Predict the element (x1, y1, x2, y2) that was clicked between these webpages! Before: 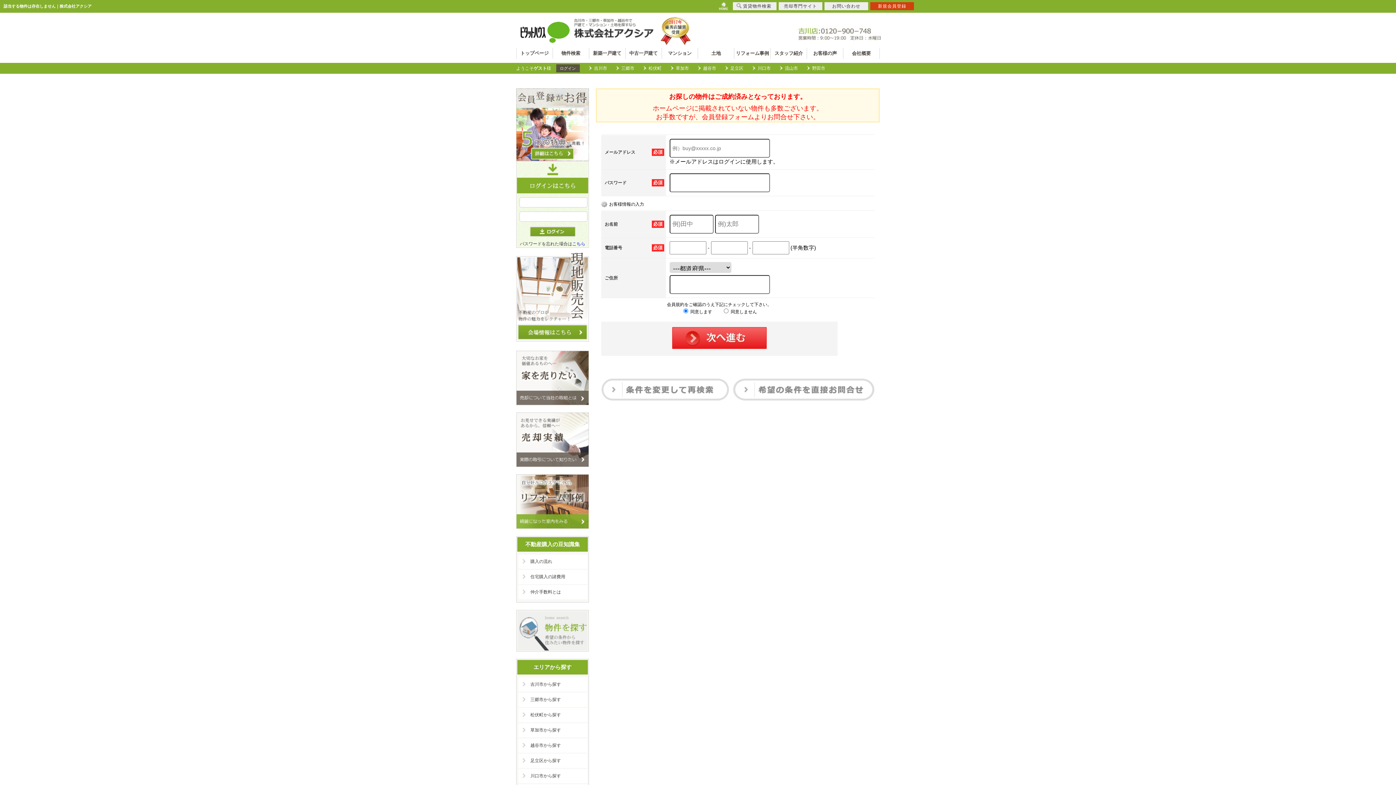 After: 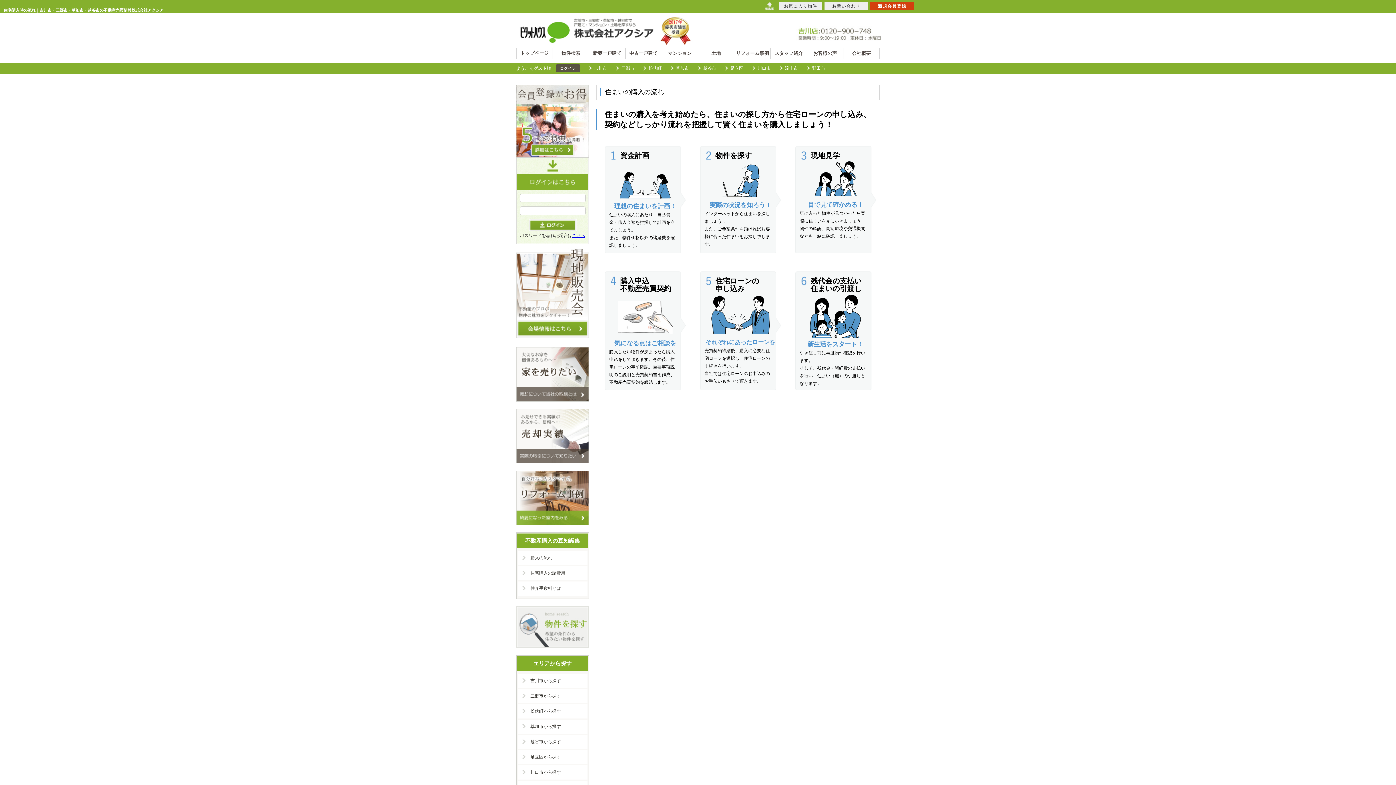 Action: label: 購入の流れ bbox: (518, 554, 587, 569)